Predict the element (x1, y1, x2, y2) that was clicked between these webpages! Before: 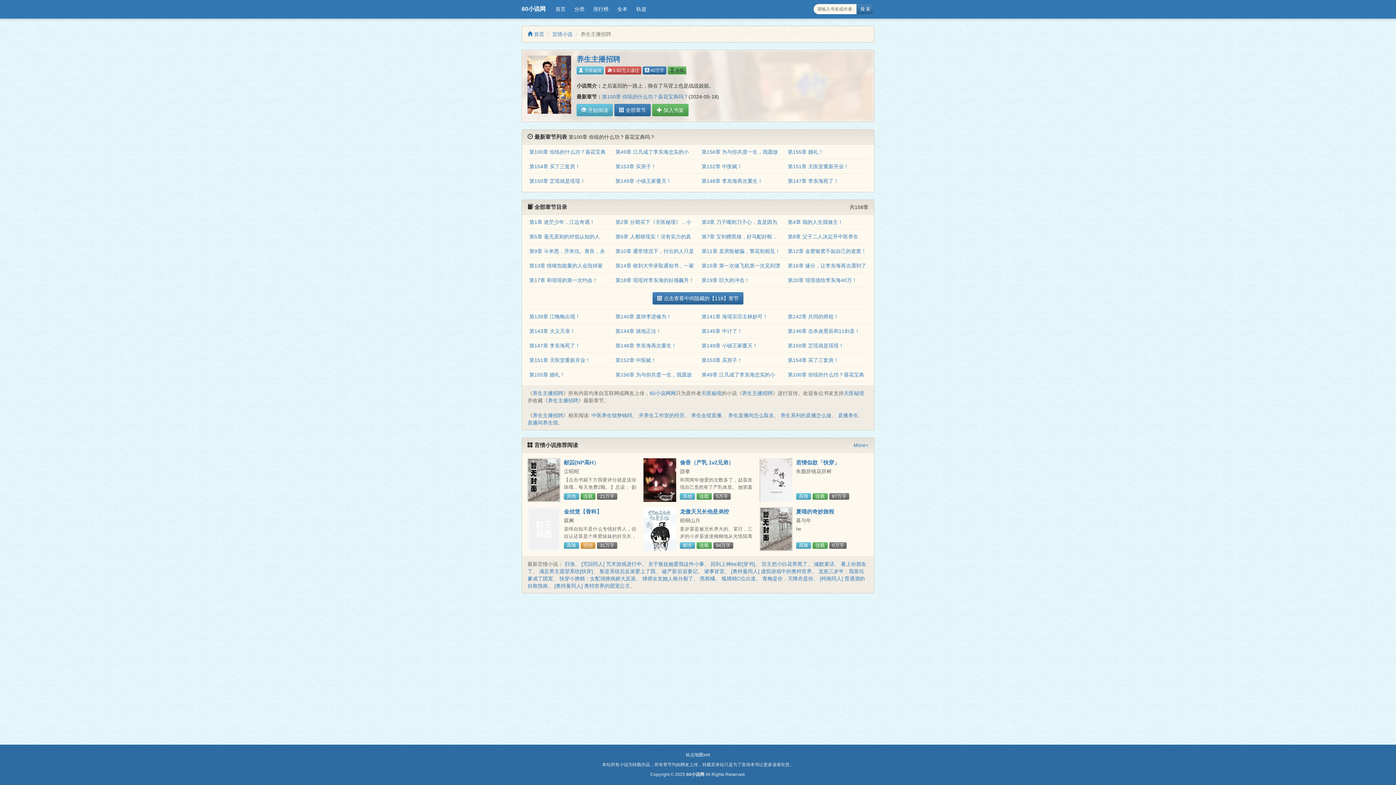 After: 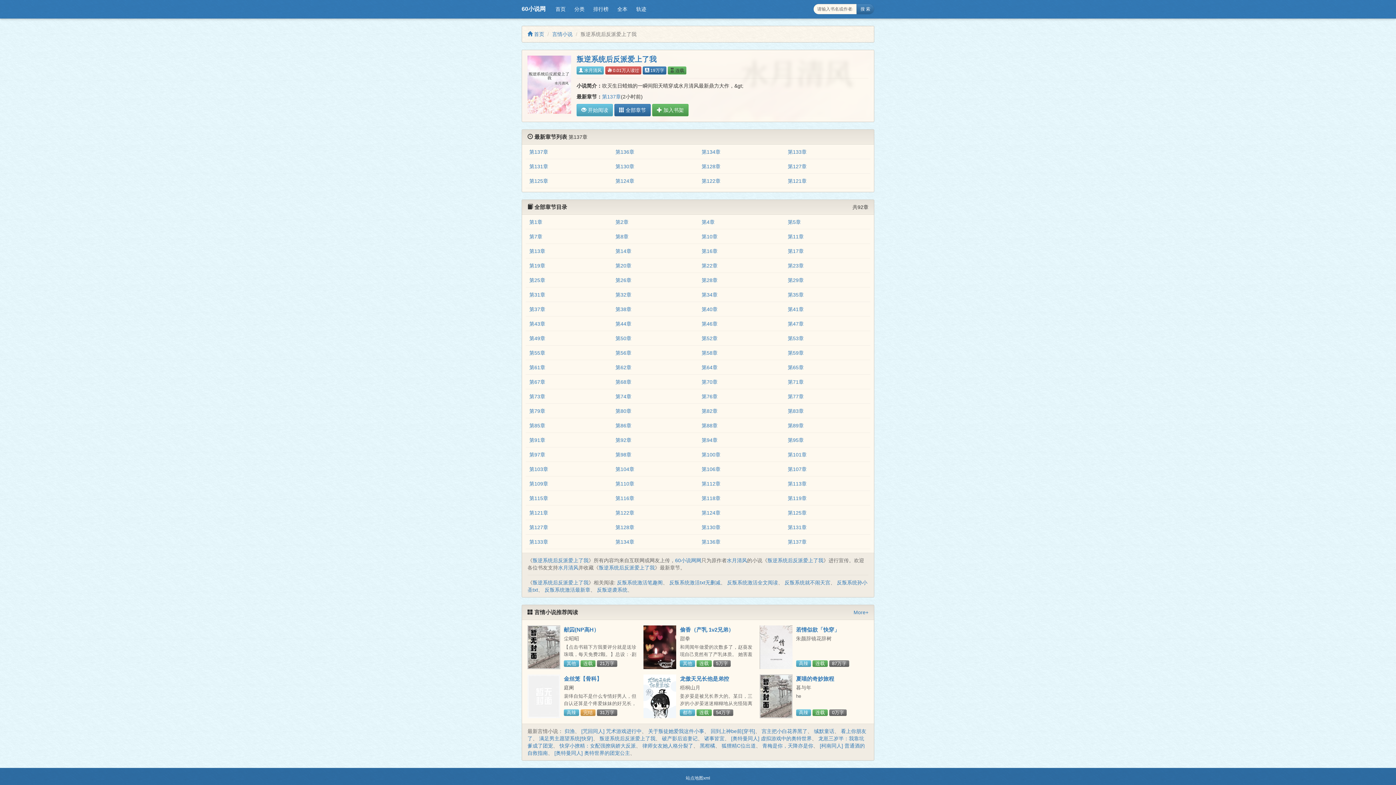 Action: bbox: (599, 568, 655, 574) label: 叛逆系统后反派爱上了我